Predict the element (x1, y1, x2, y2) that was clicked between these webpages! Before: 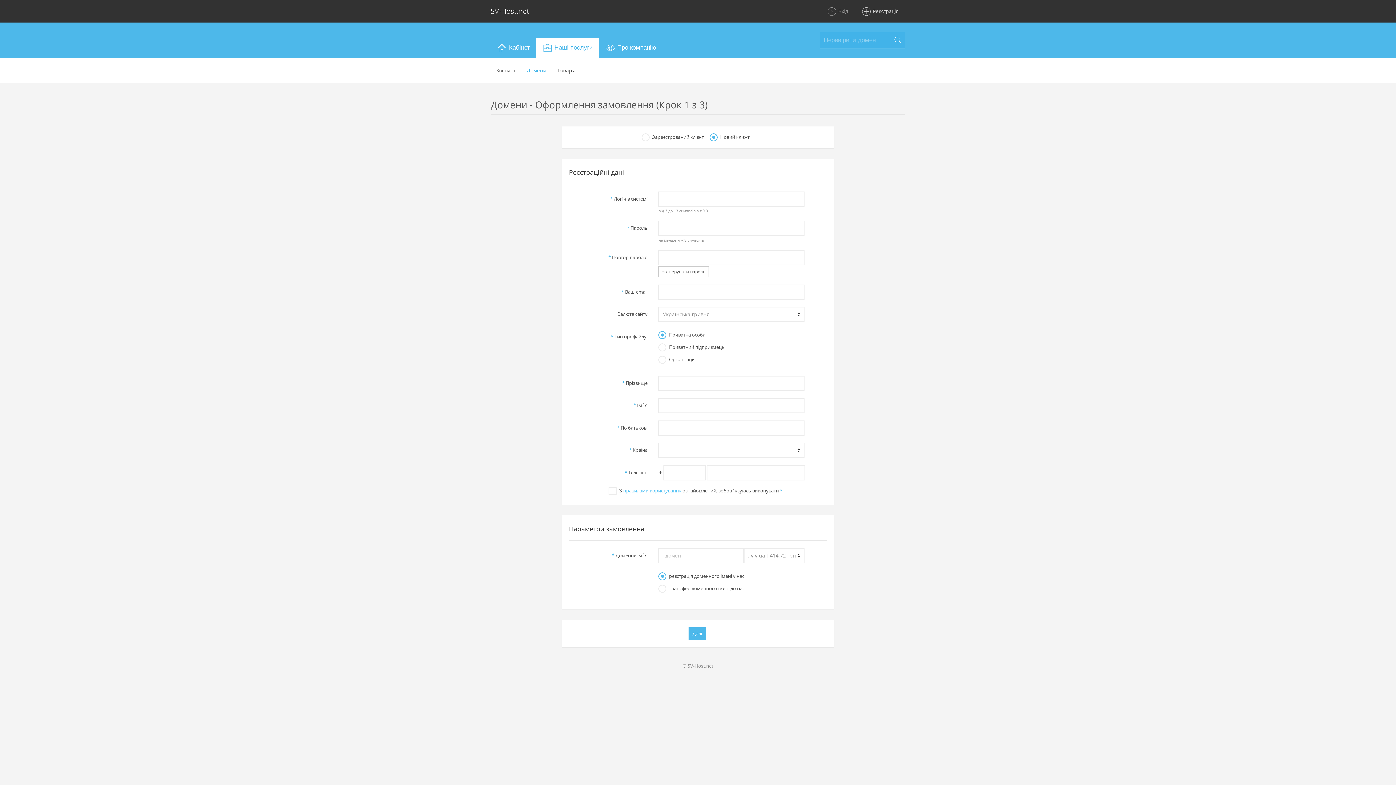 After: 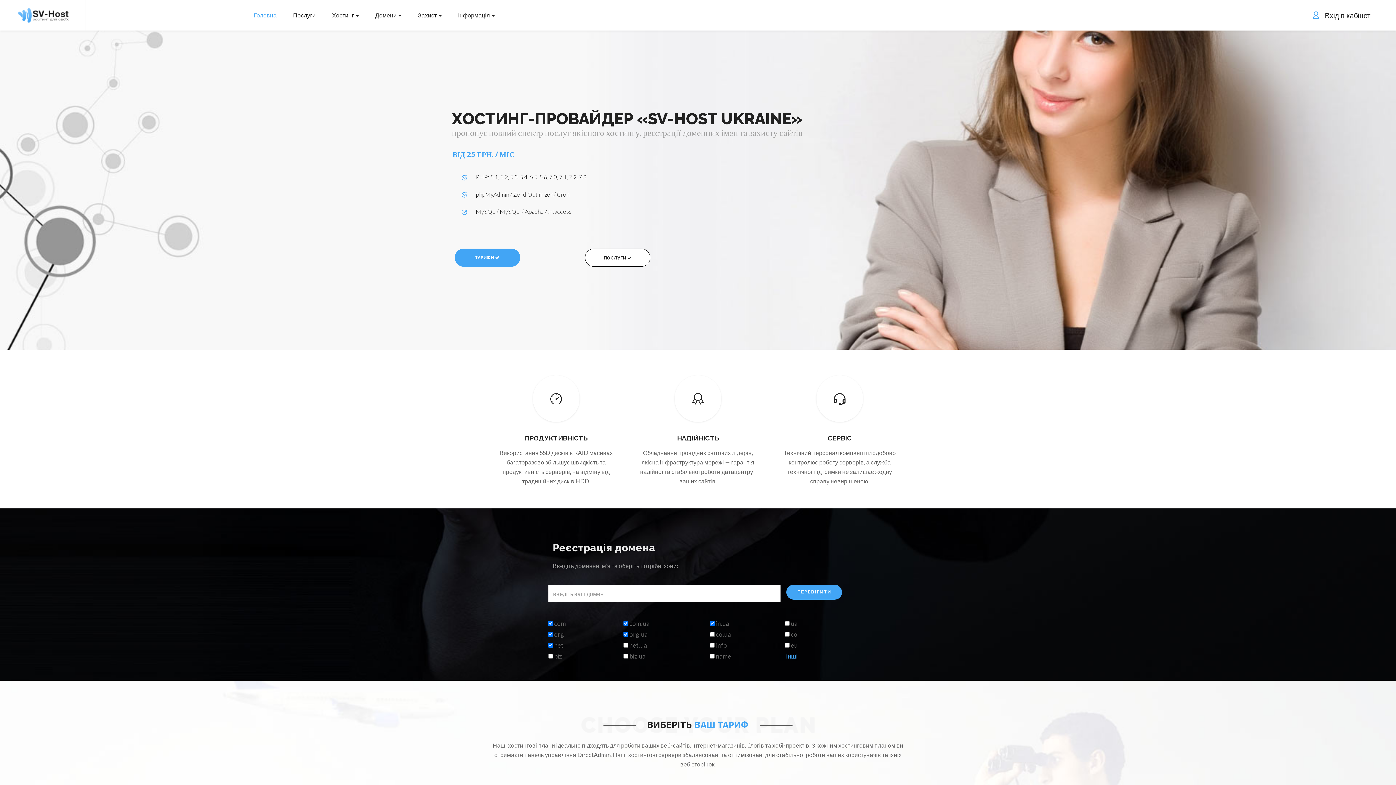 Action: label: © SV-Host.net bbox: (682, 662, 713, 669)